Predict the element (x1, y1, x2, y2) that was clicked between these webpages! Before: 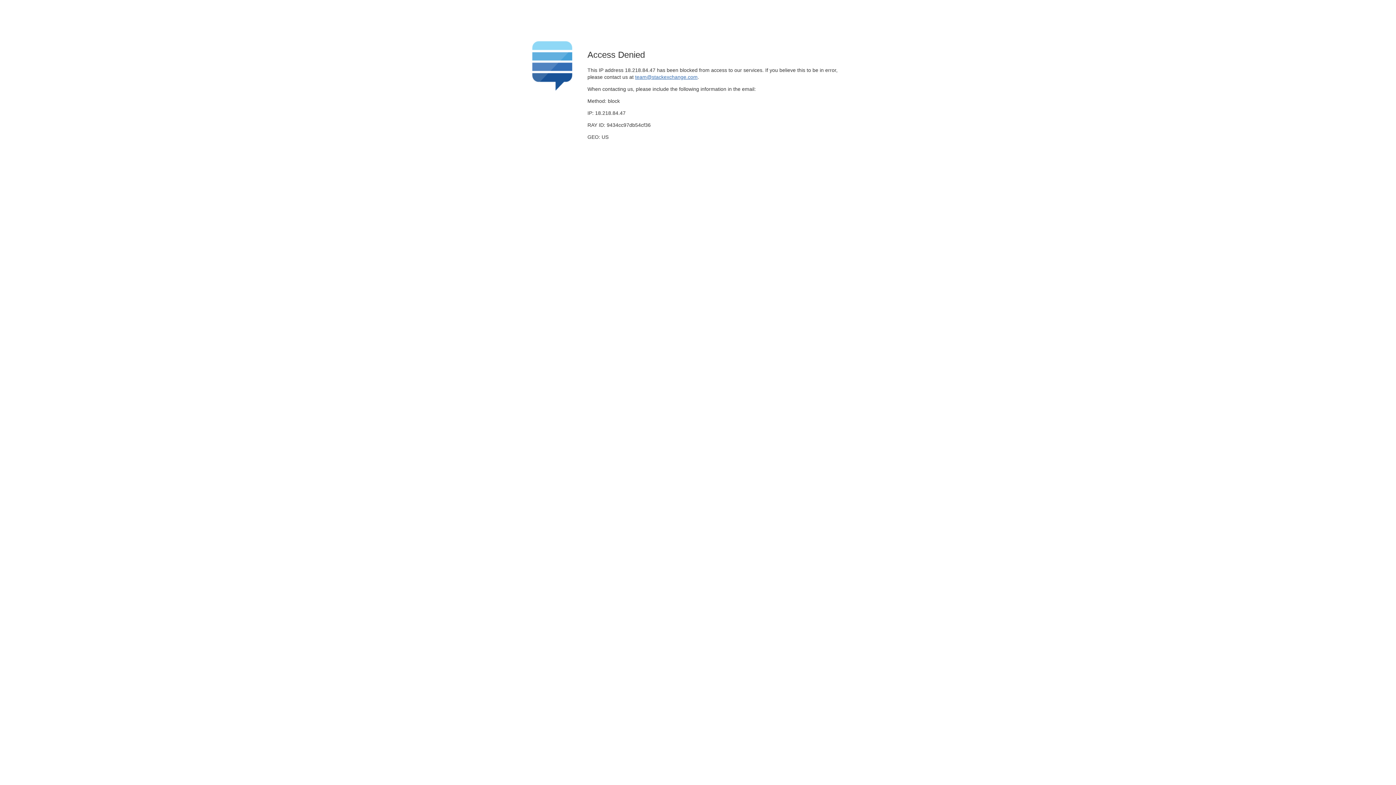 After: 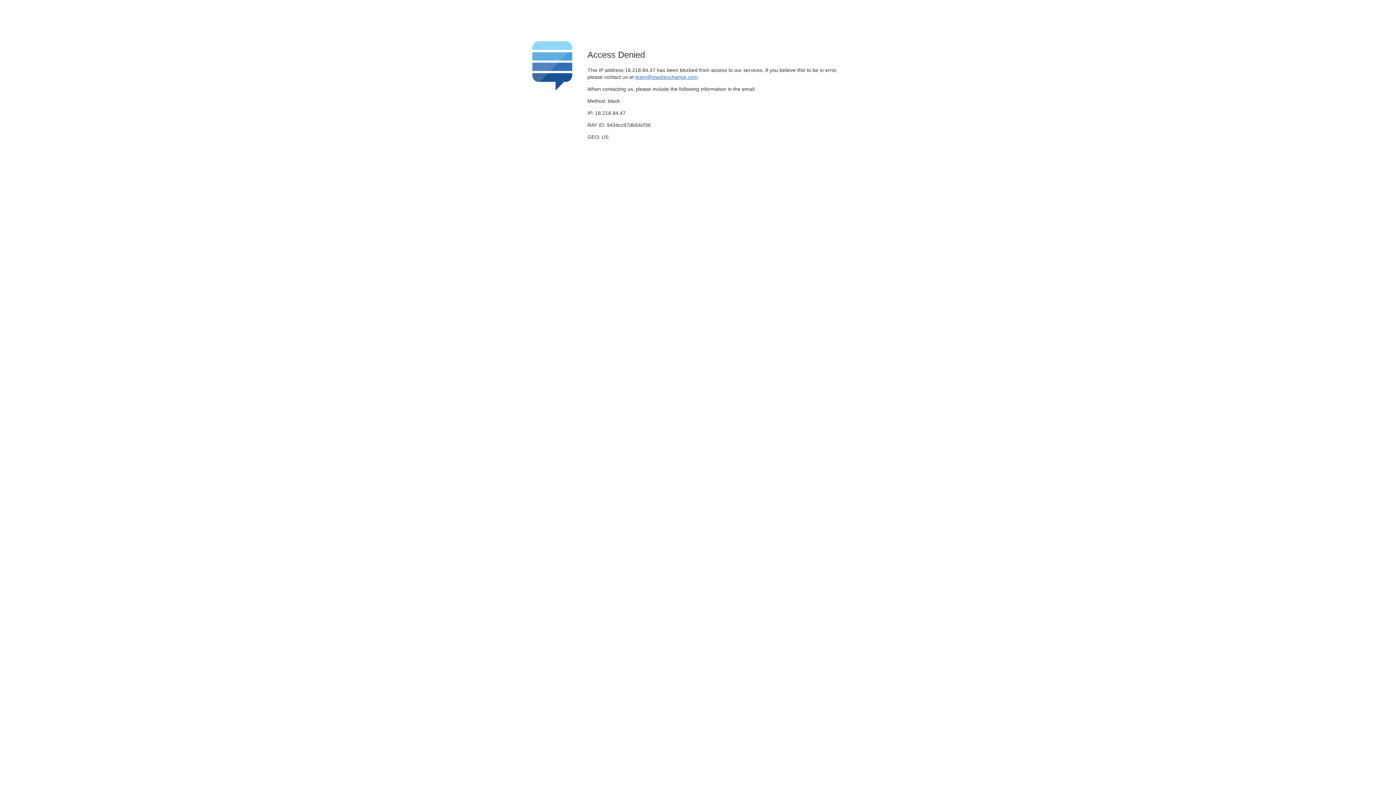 Action: bbox: (635, 74, 697, 79) label: team@stackexchange.com